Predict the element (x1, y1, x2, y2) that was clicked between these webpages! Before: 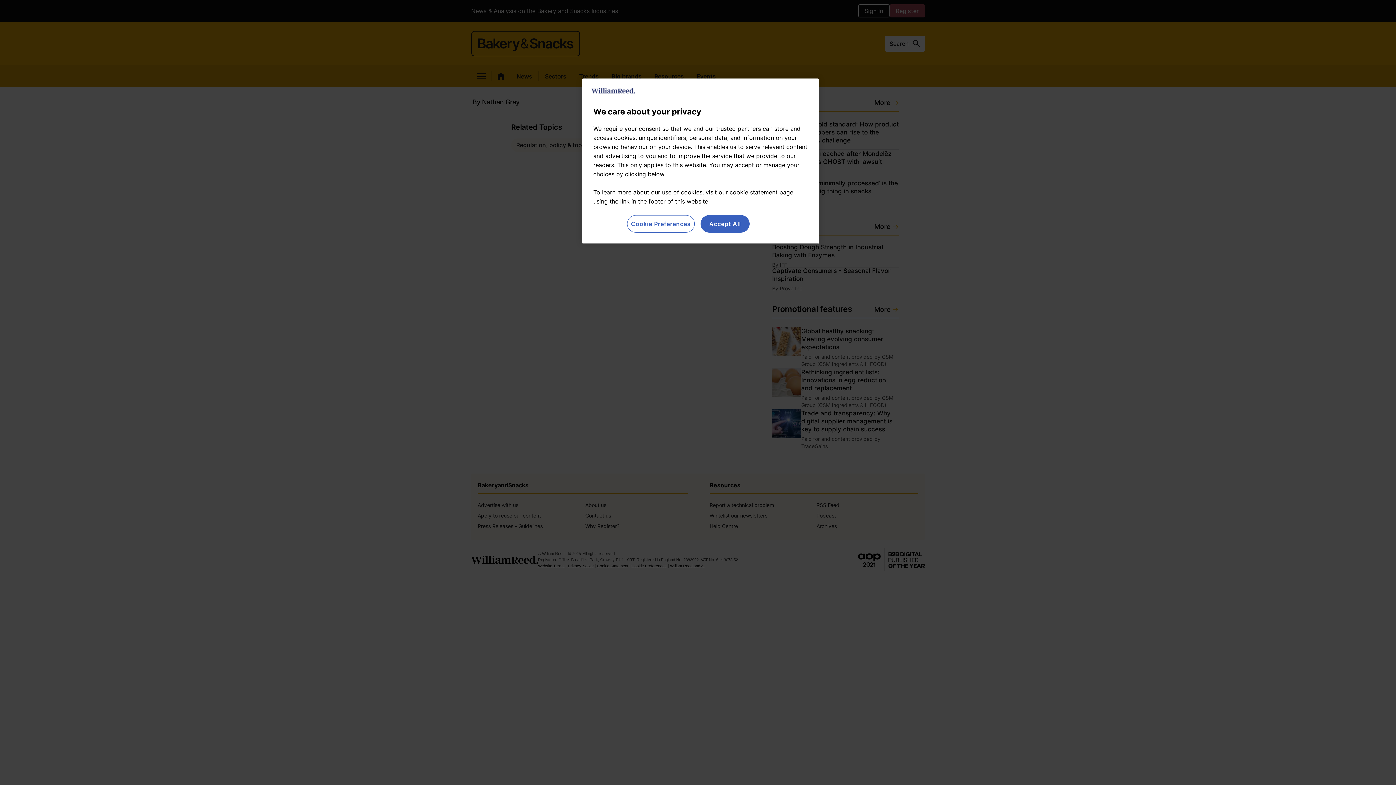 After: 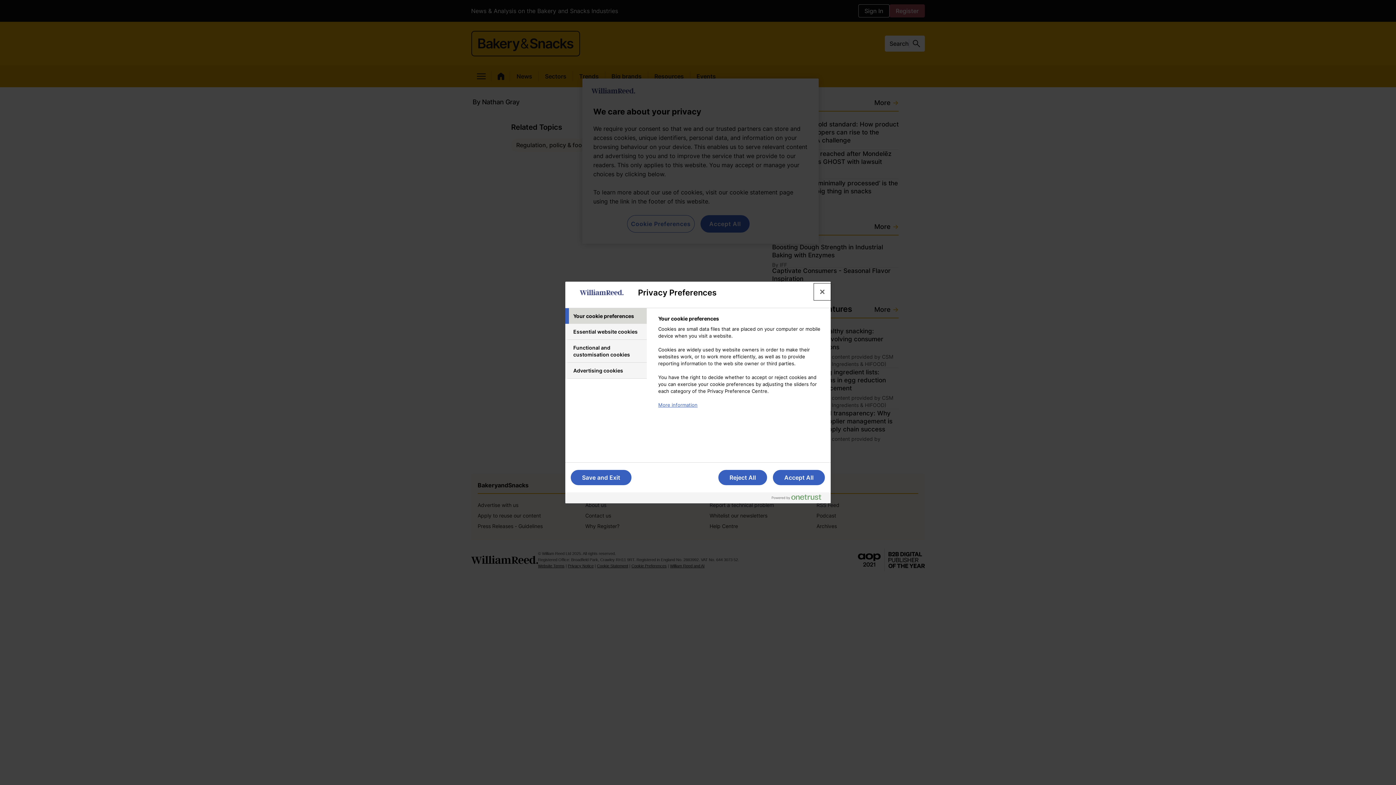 Action: bbox: (627, 215, 694, 232) label: Cookie Preferences